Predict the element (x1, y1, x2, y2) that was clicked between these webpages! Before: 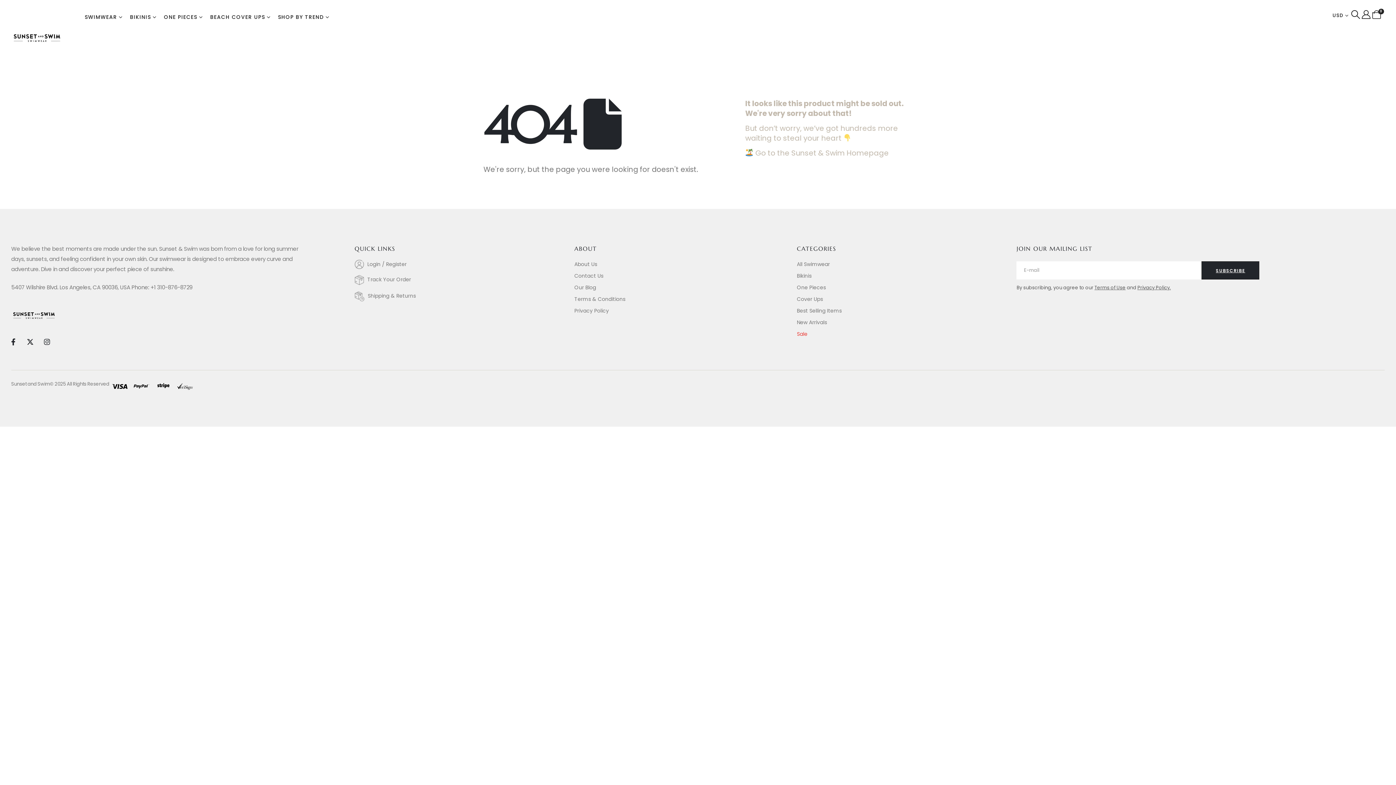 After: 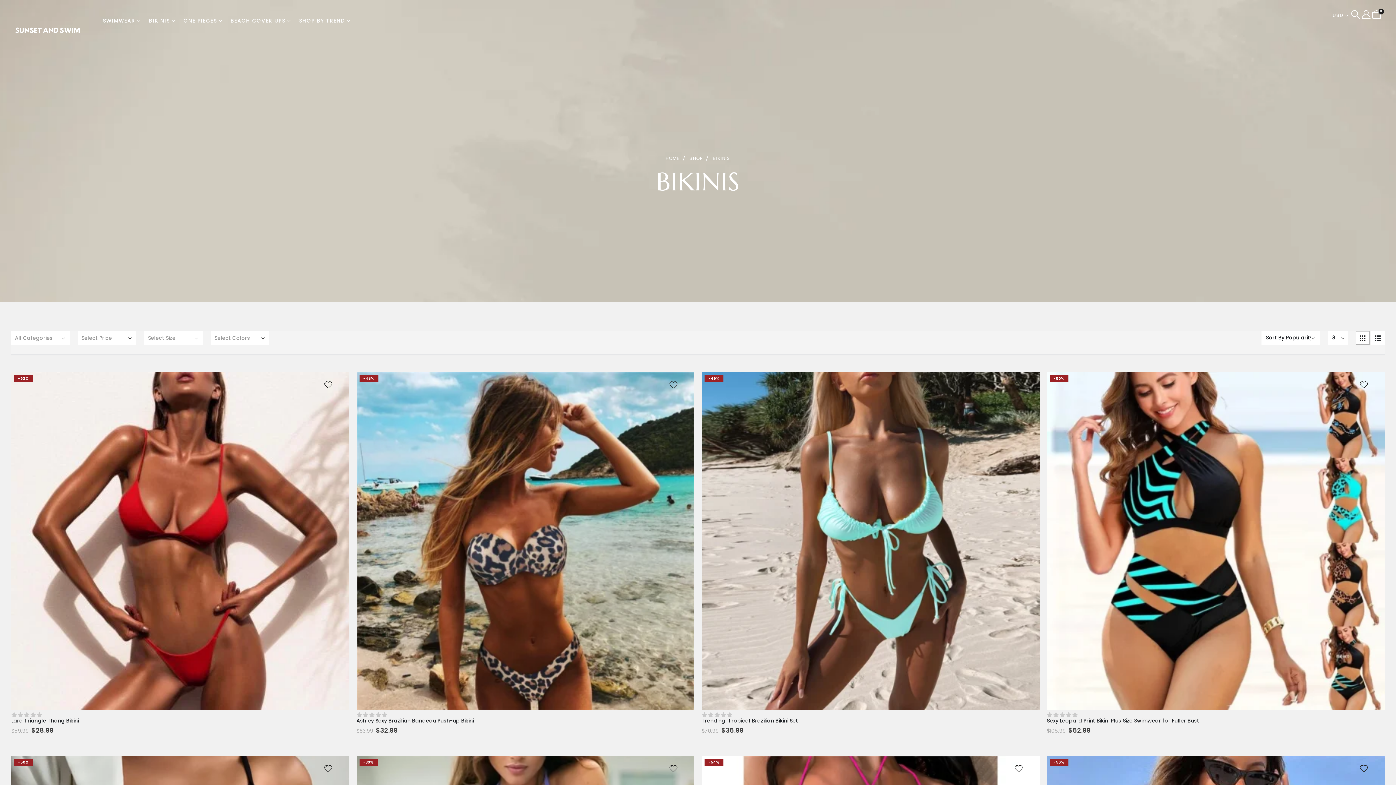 Action: bbox: (126, 9, 160, 24) label: BIKINIS